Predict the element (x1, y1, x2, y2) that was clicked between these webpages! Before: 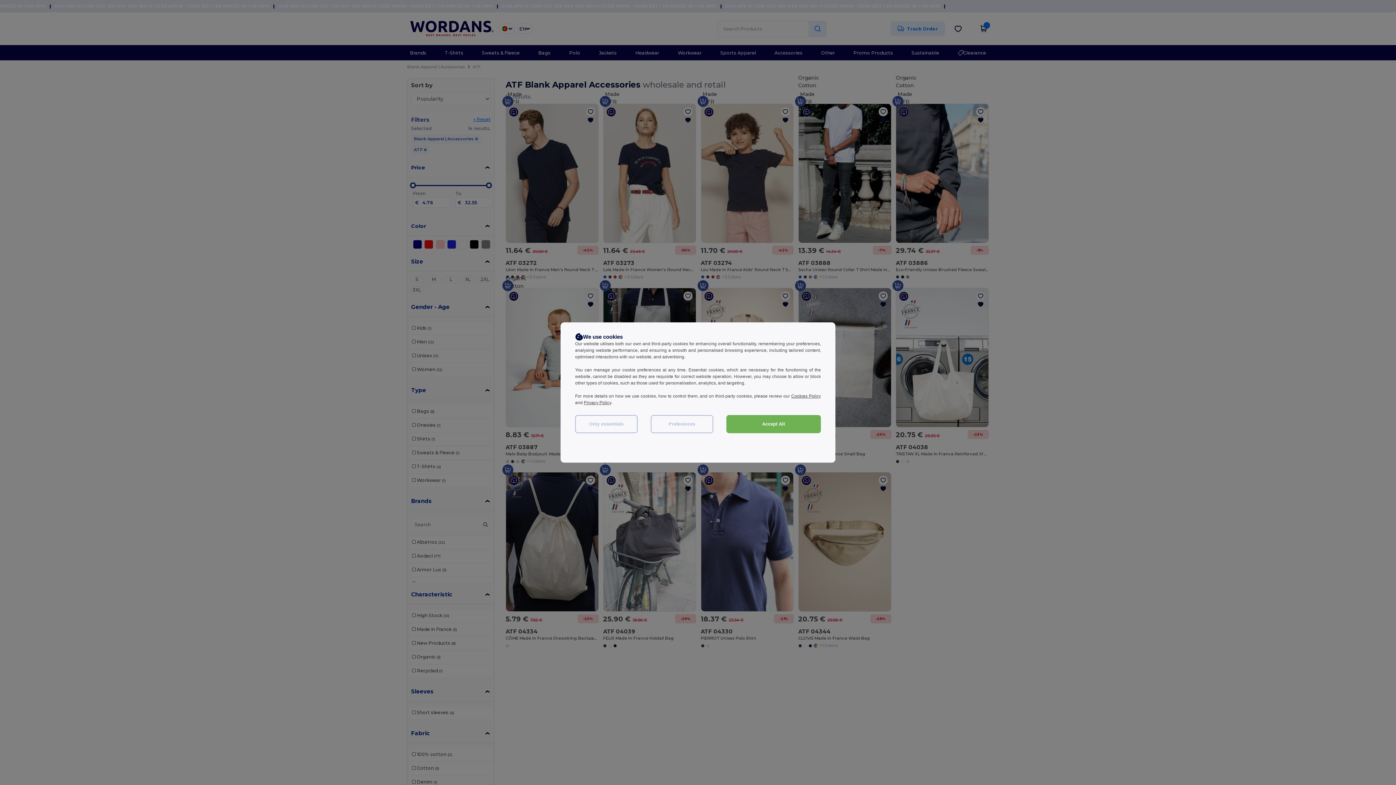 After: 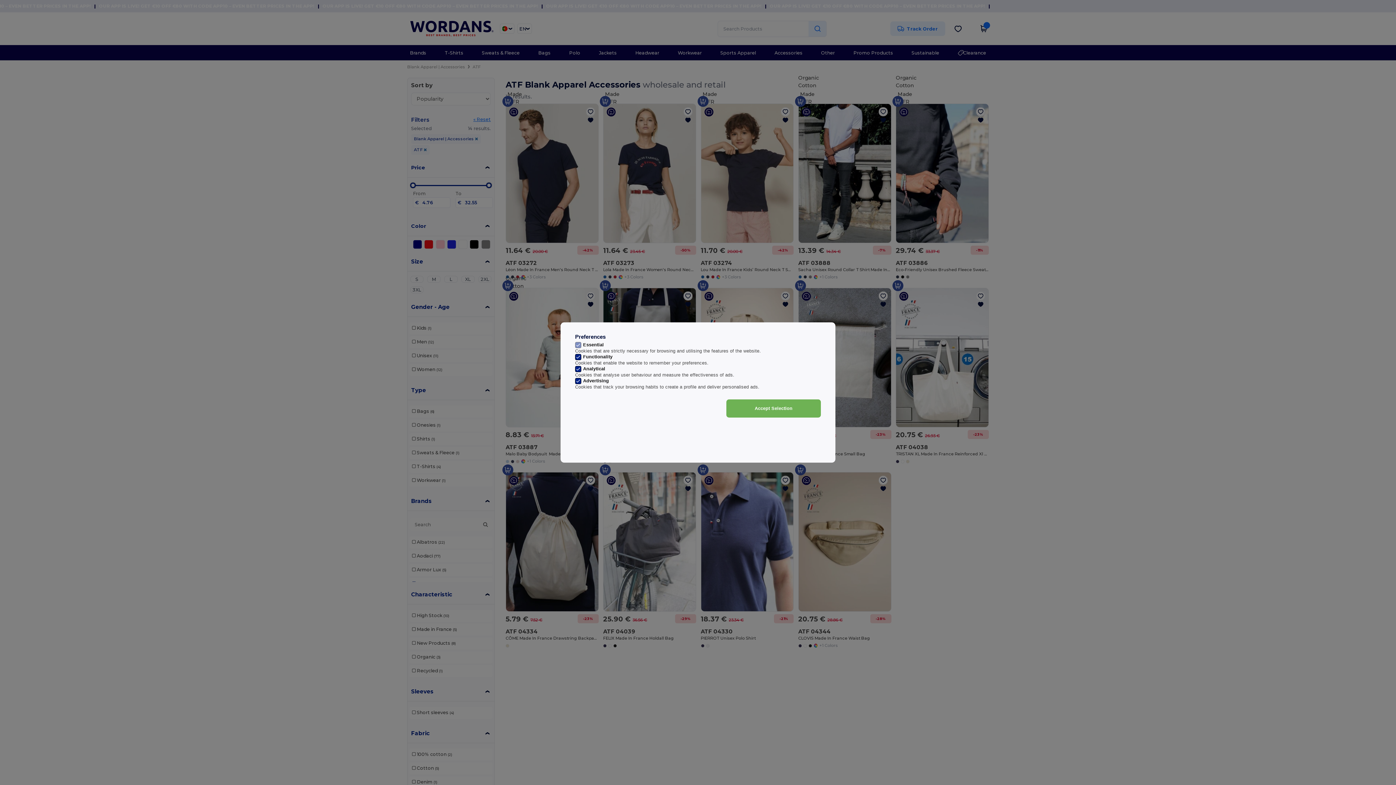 Action: bbox: (650, 415, 713, 433) label: Preferences